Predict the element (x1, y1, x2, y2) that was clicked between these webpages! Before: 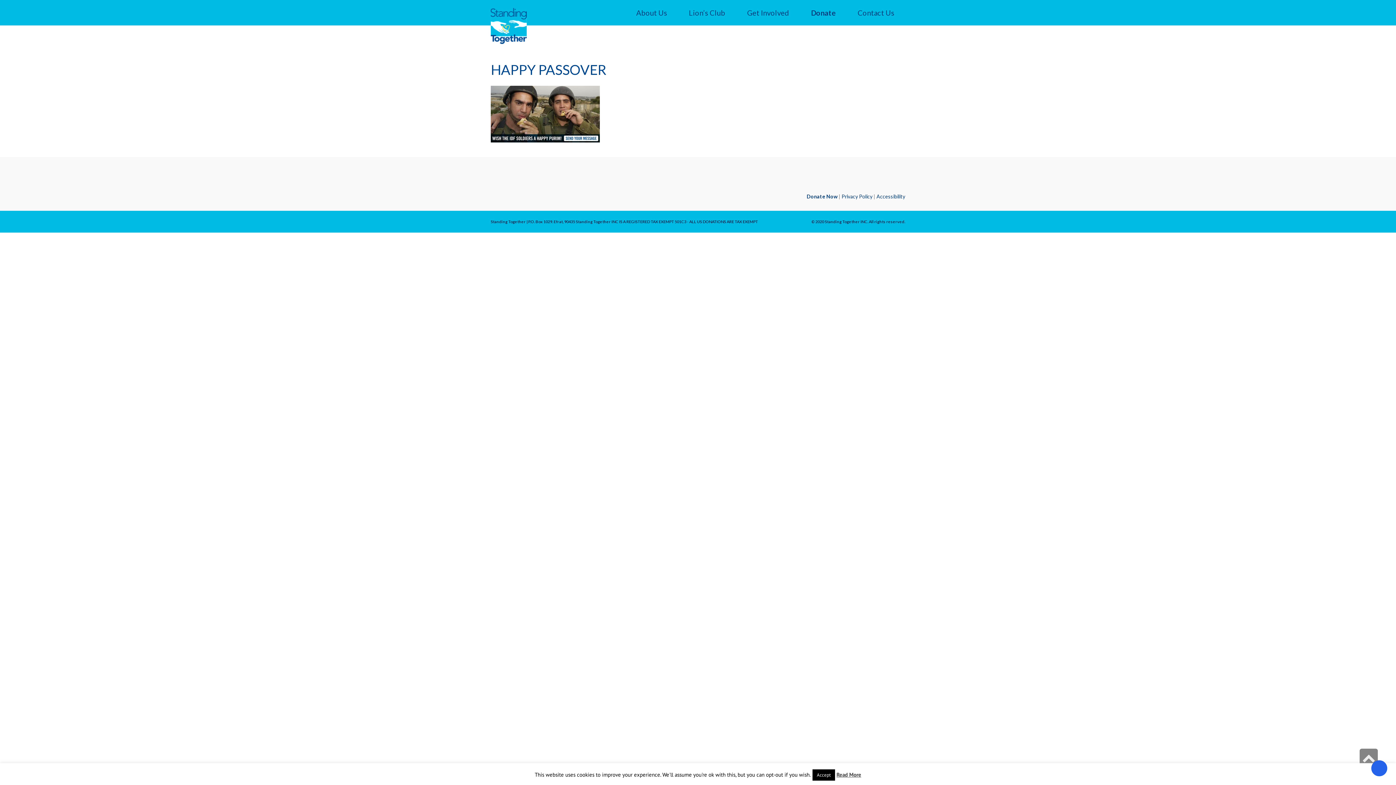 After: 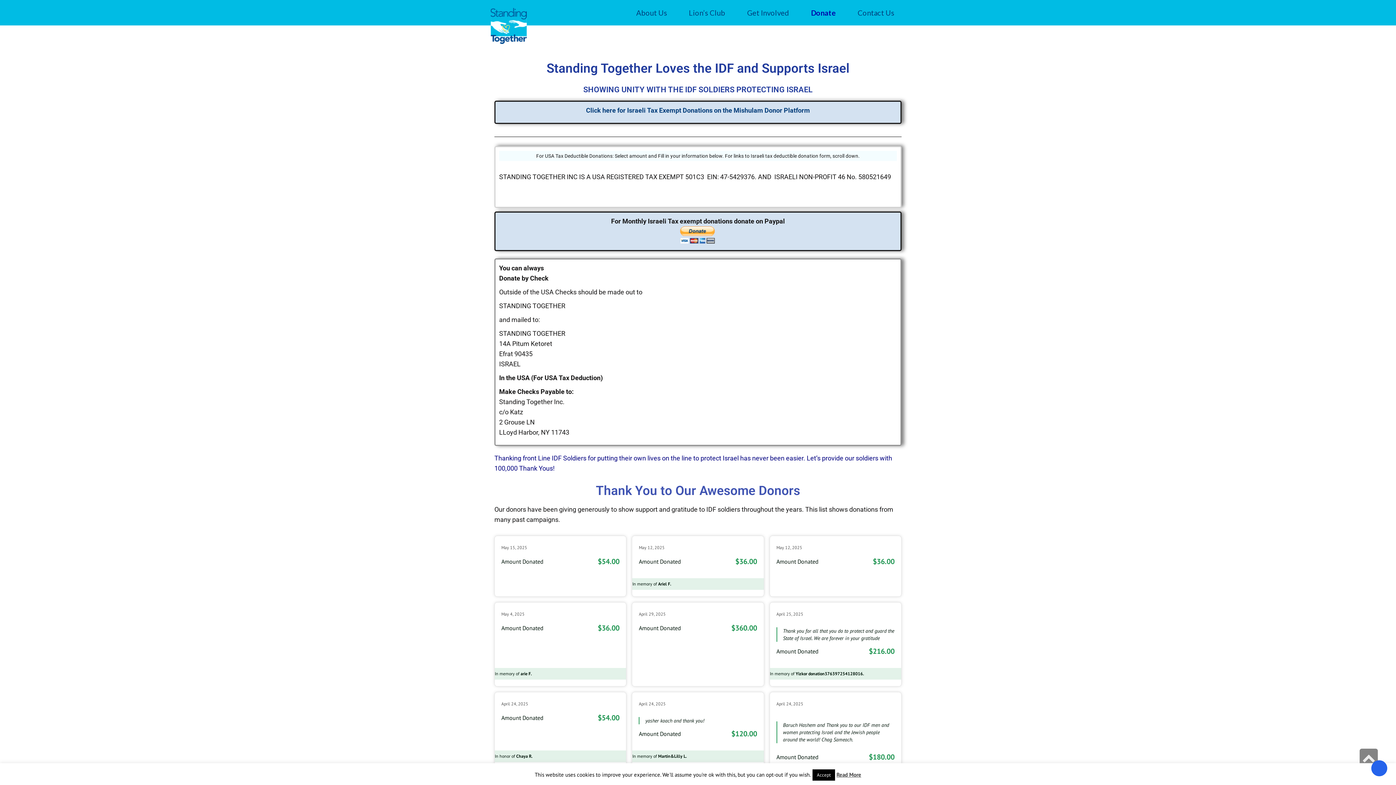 Action: label: Donate Now  bbox: (806, 193, 838, 199)